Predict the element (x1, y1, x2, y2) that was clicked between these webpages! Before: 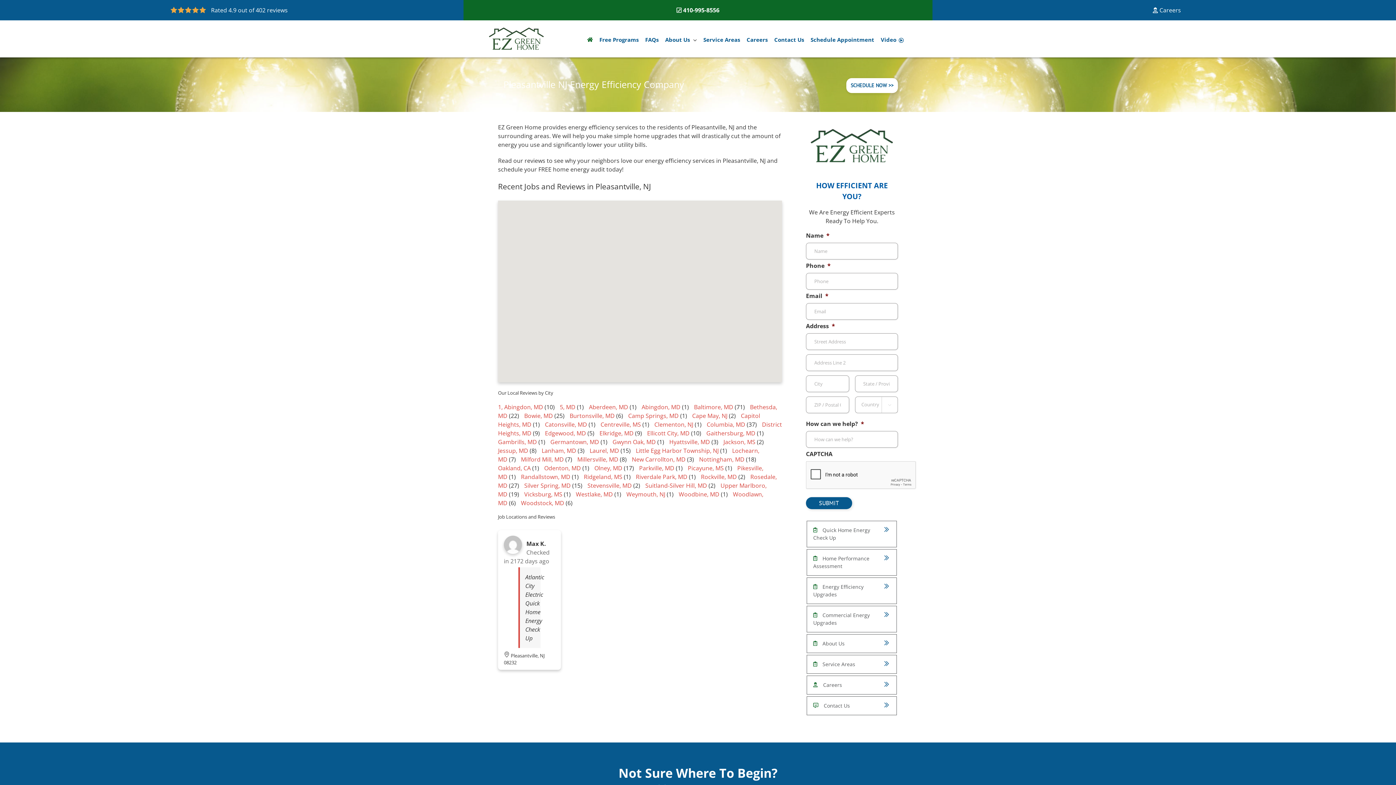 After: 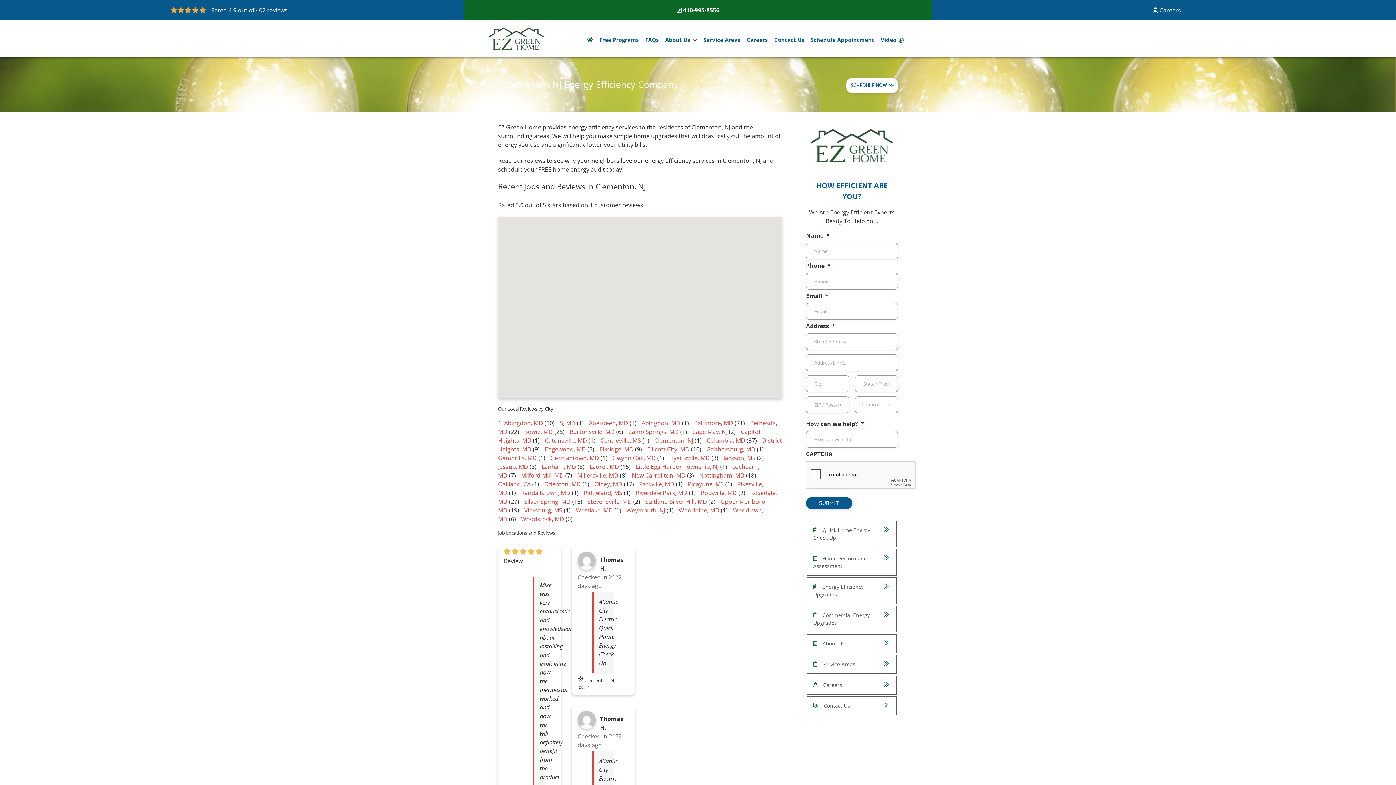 Action: label: Clementon, NJ bbox: (654, 420, 693, 428)